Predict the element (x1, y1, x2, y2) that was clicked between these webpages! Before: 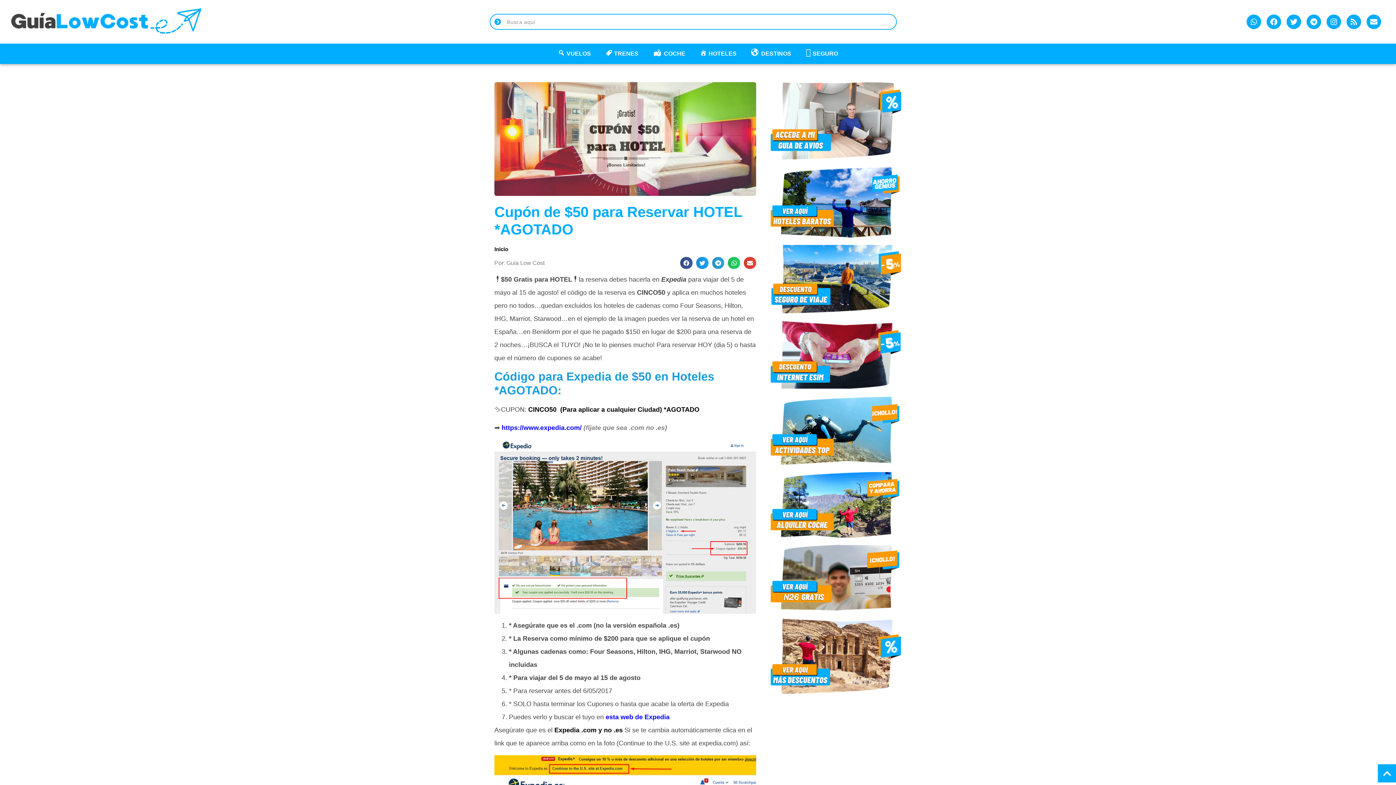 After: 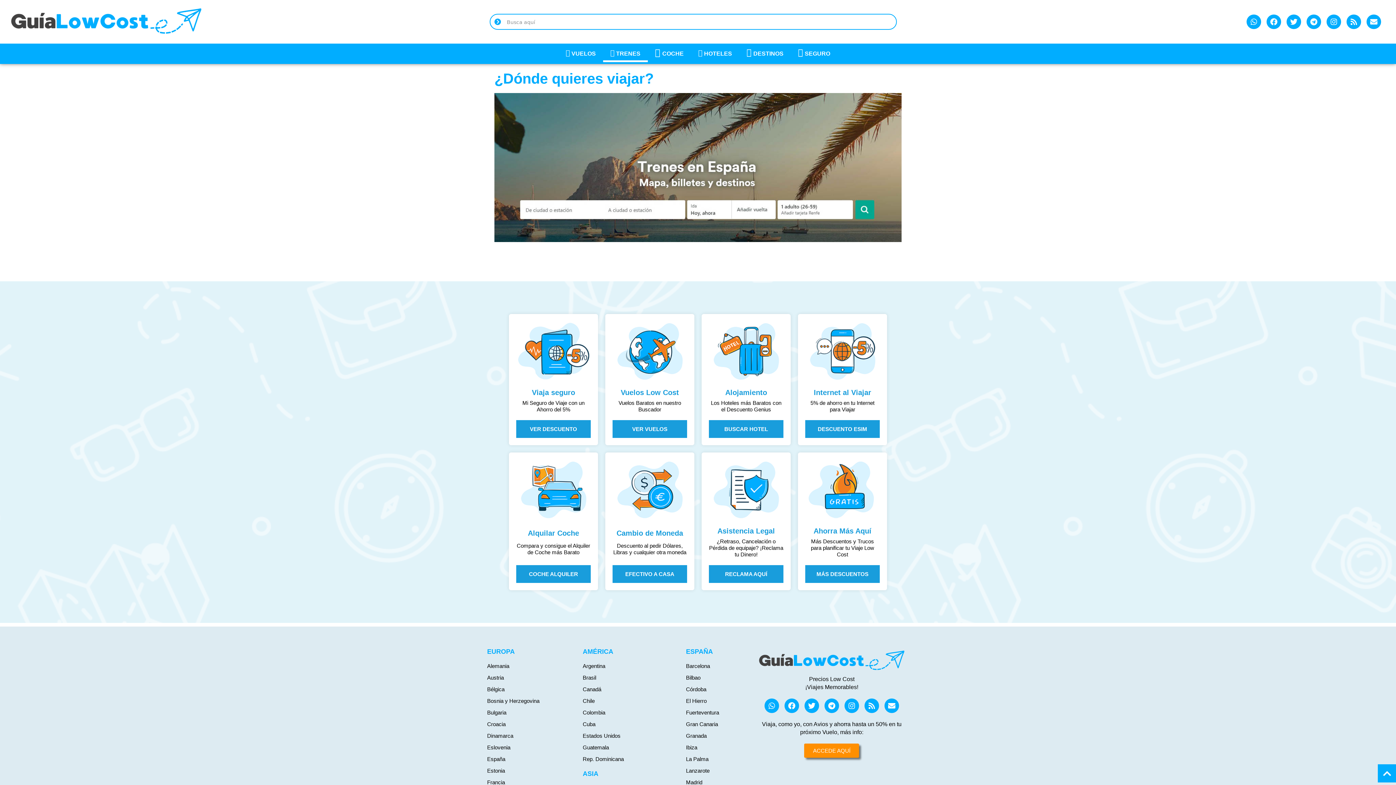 Action: label: TRENES bbox: (598, 45, 645, 62)